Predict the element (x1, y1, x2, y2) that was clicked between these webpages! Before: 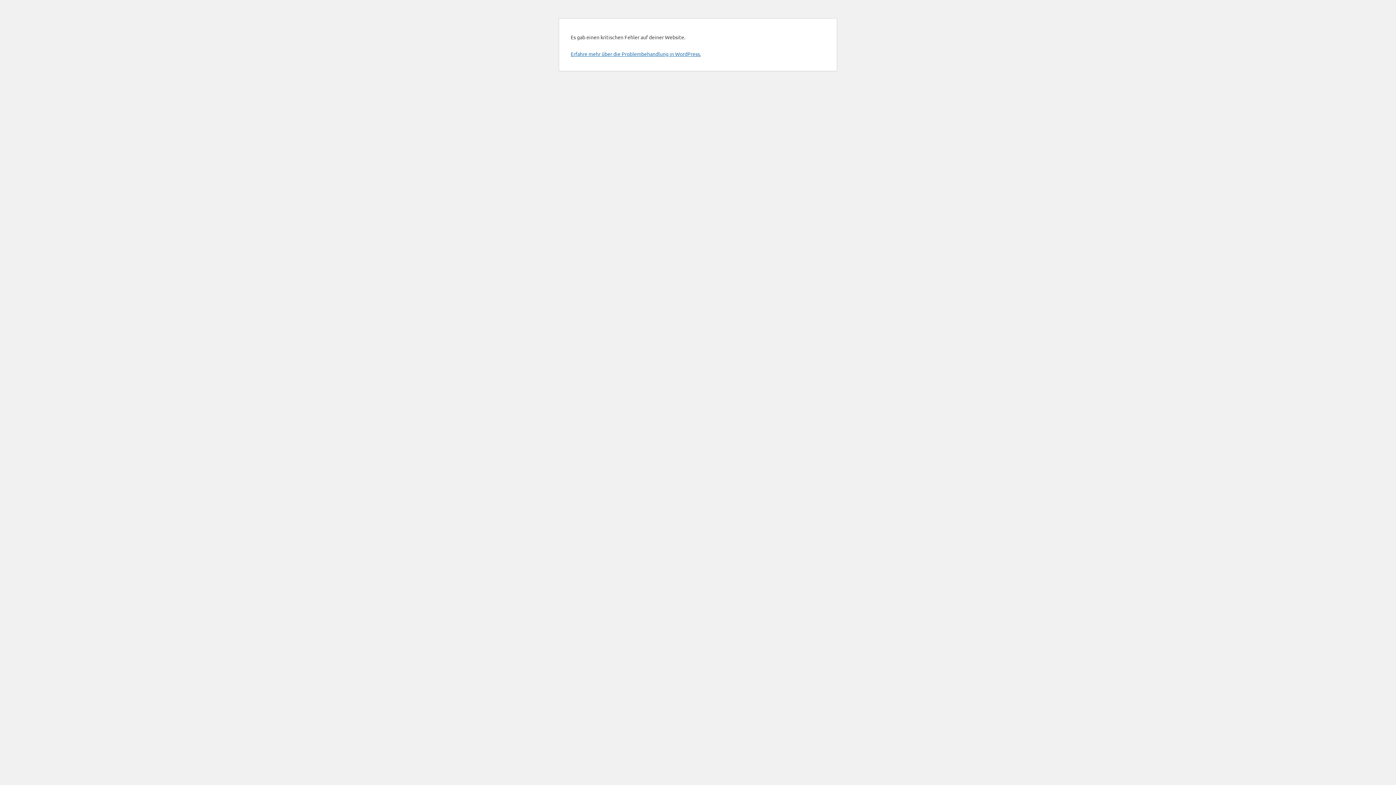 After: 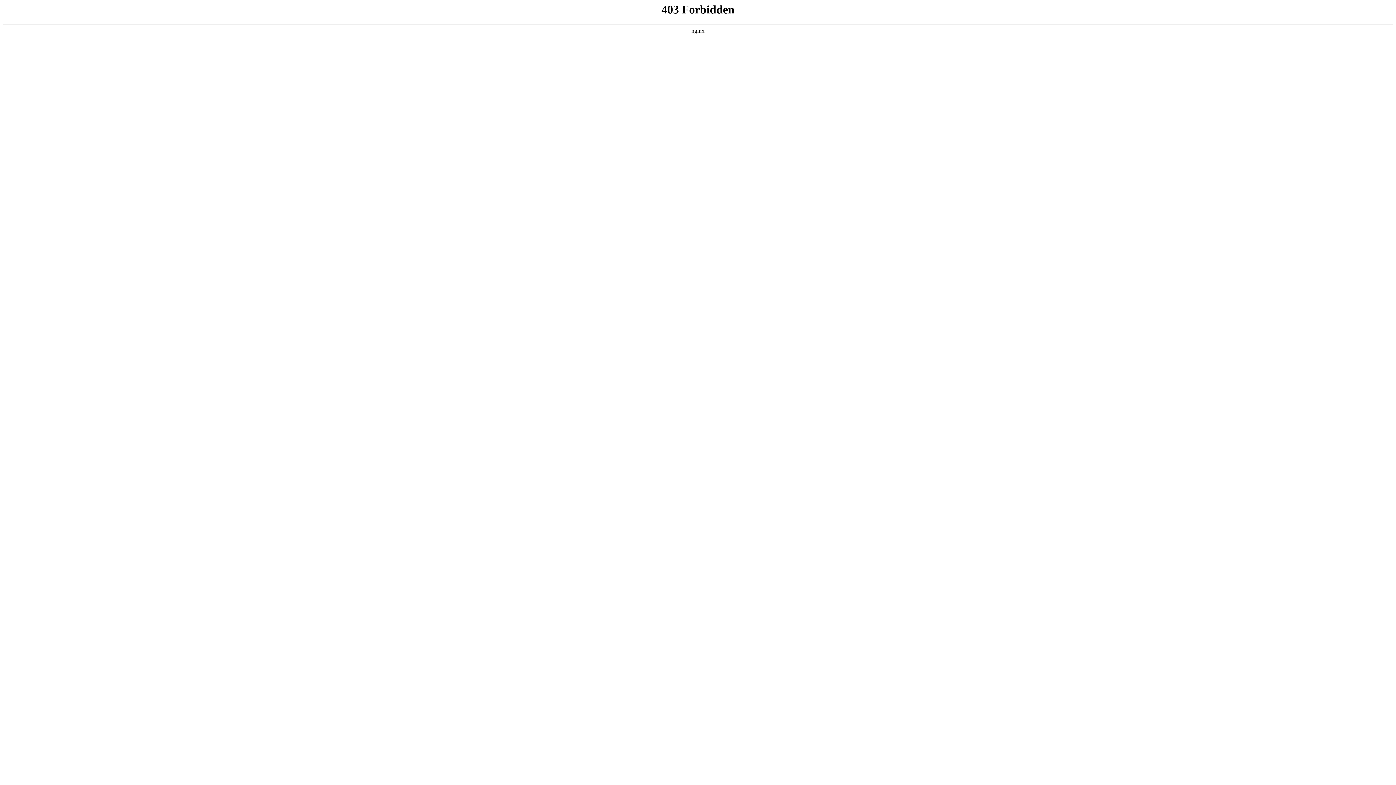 Action: label: Erfahre mehr über die Problembehandlung in WordPress. bbox: (570, 50, 701, 57)